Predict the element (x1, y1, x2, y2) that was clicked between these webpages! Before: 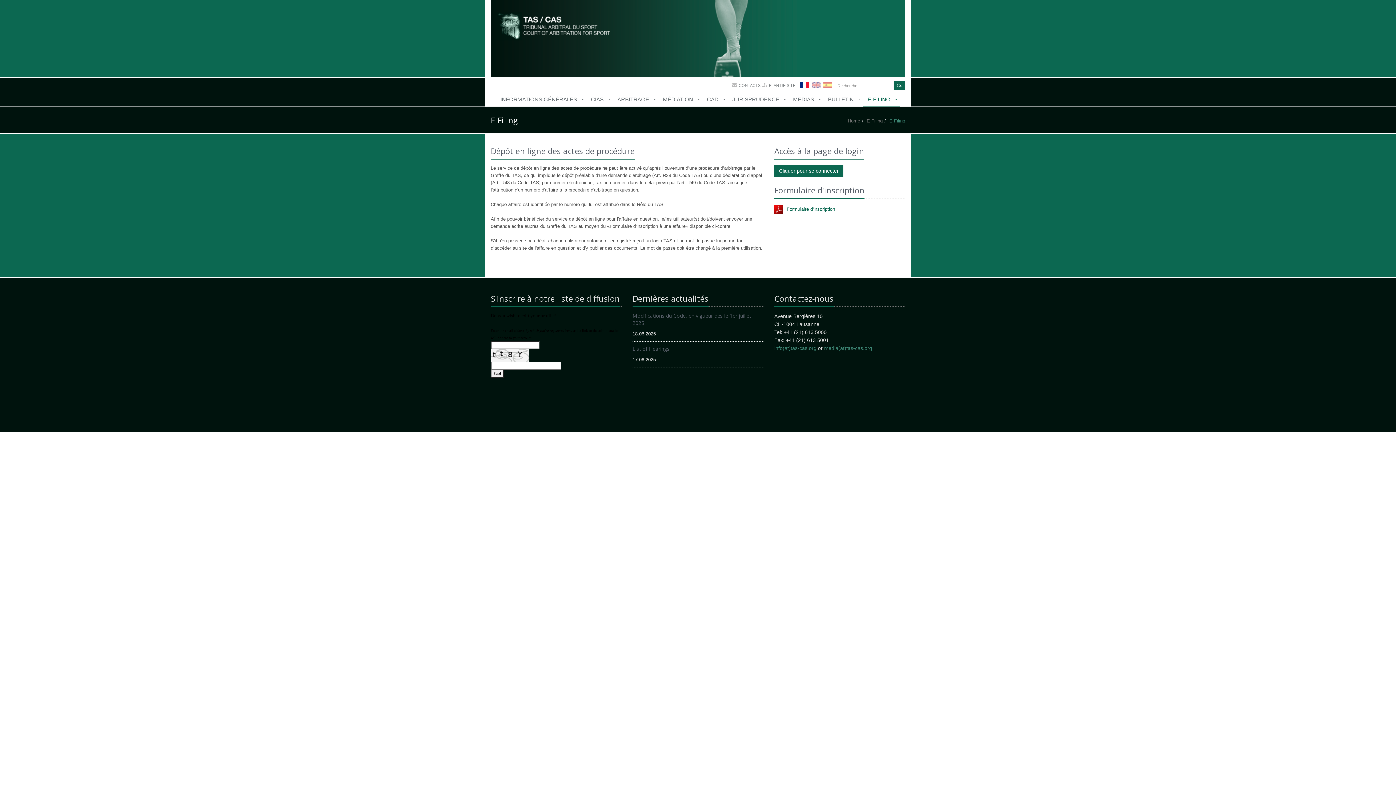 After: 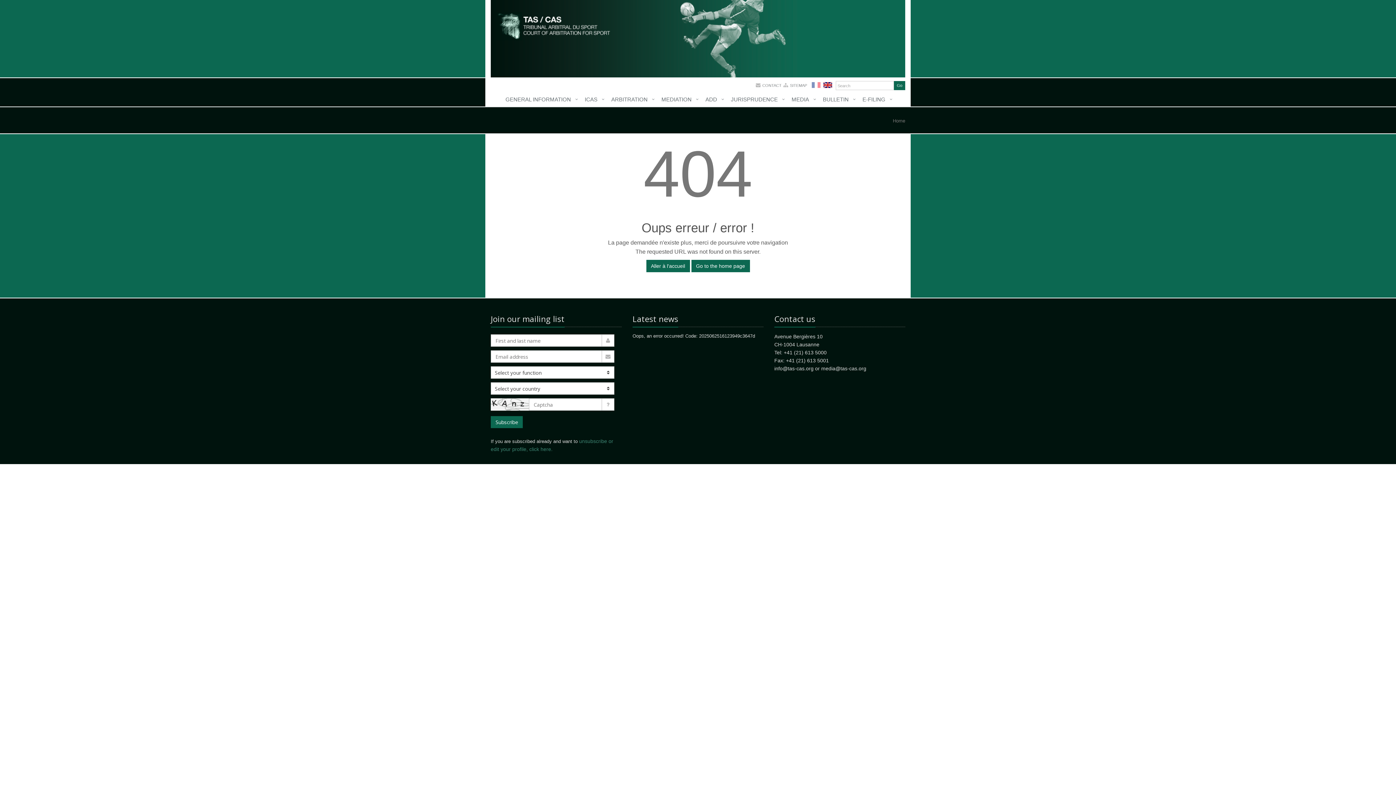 Action: bbox: (769, 83, 795, 87) label: PLAN DE SITE